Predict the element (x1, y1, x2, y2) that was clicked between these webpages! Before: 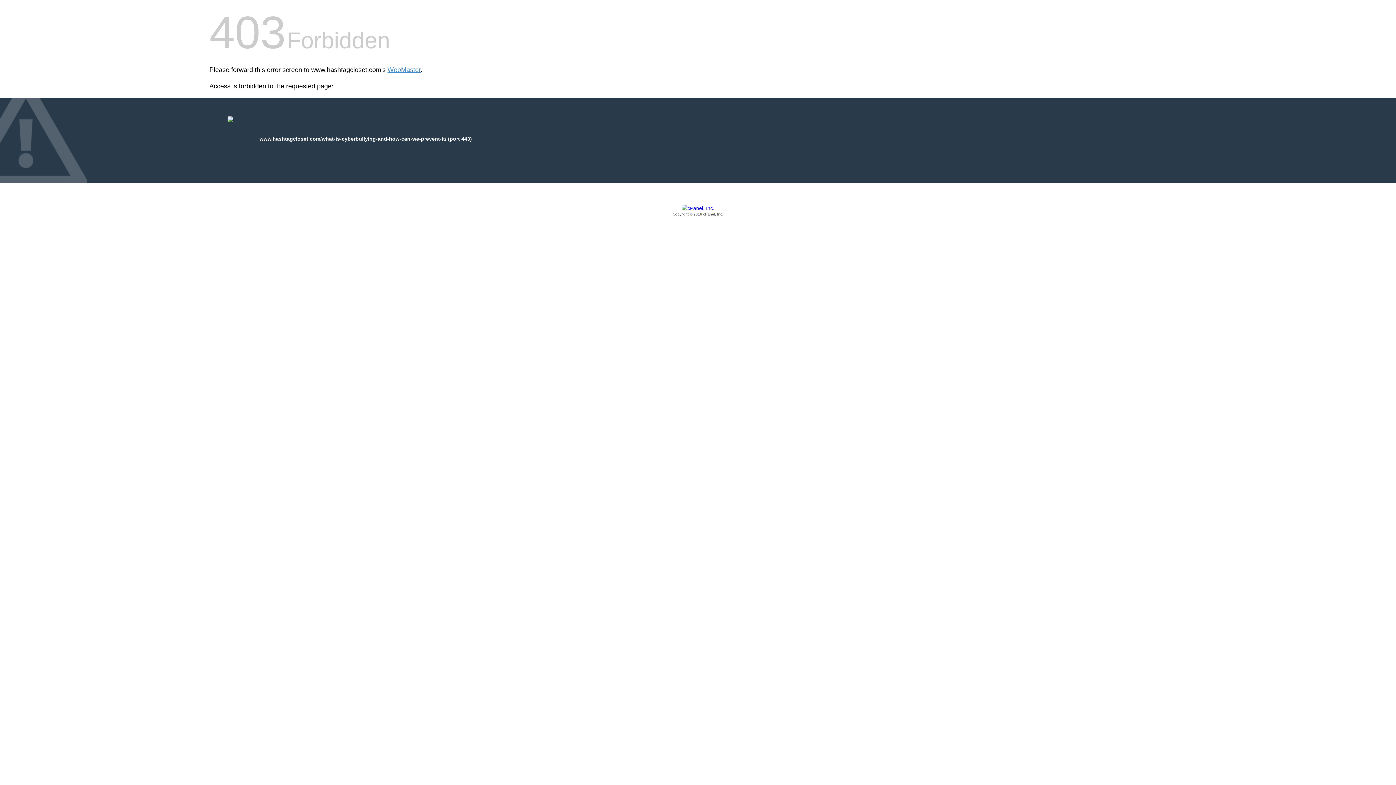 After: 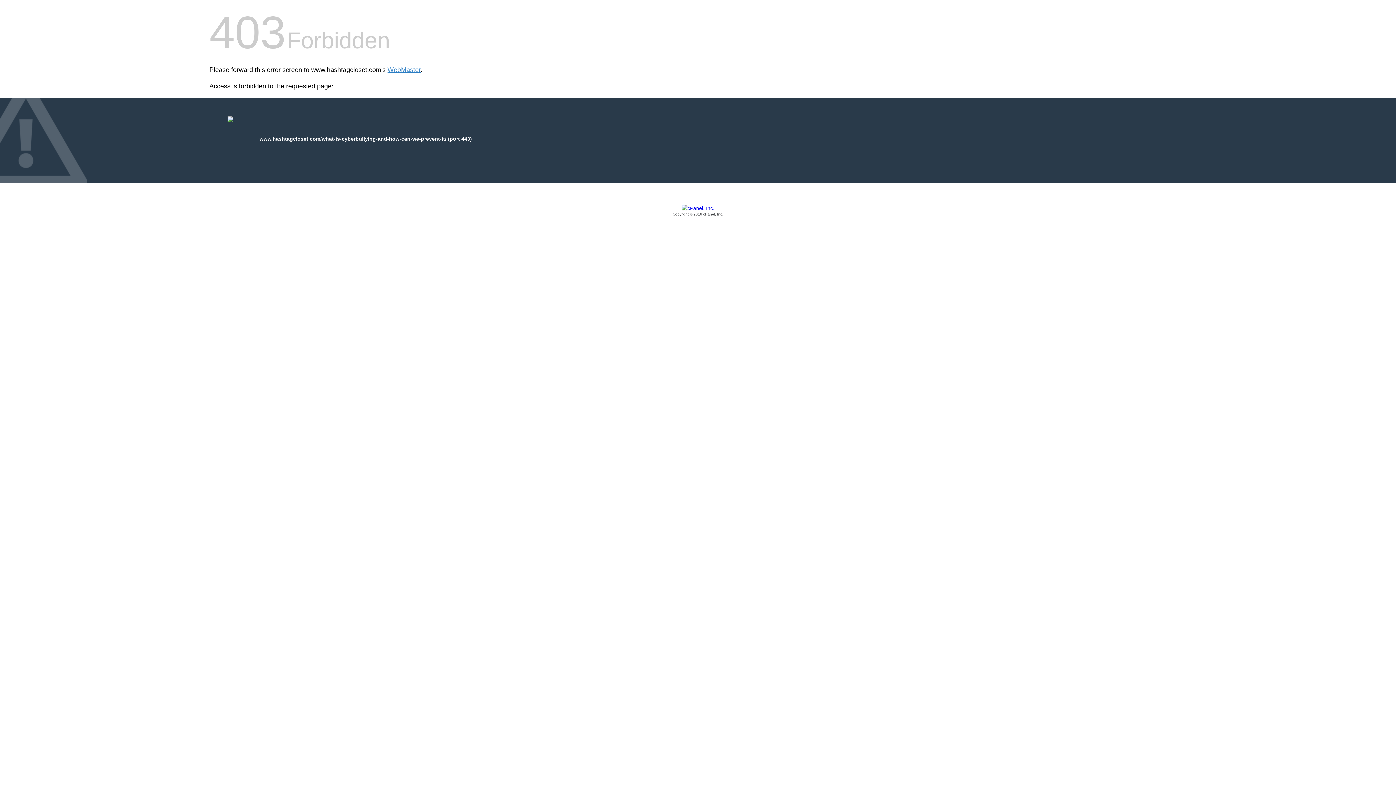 Action: label: Copyright © 2016 cPanel, Inc. bbox: (209, 205, 1186, 217)